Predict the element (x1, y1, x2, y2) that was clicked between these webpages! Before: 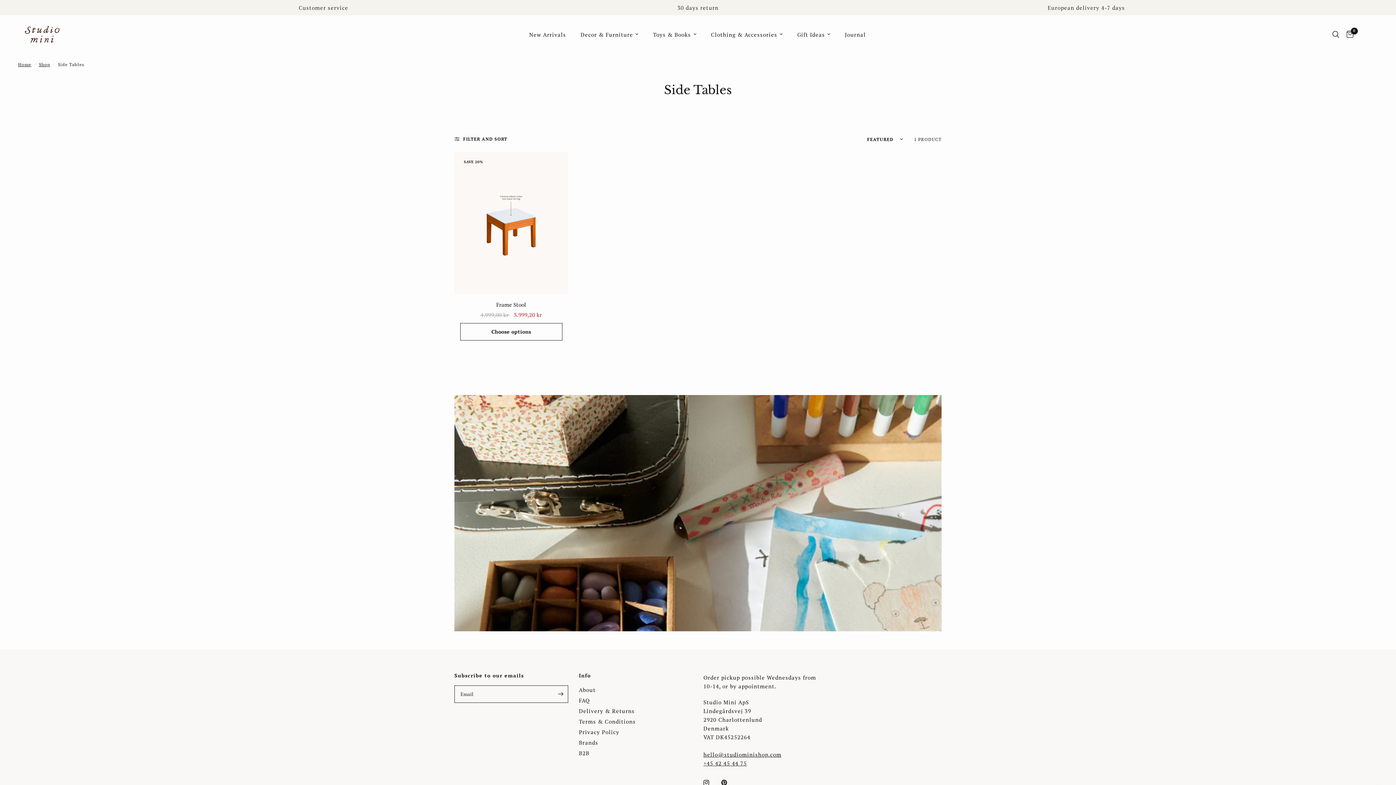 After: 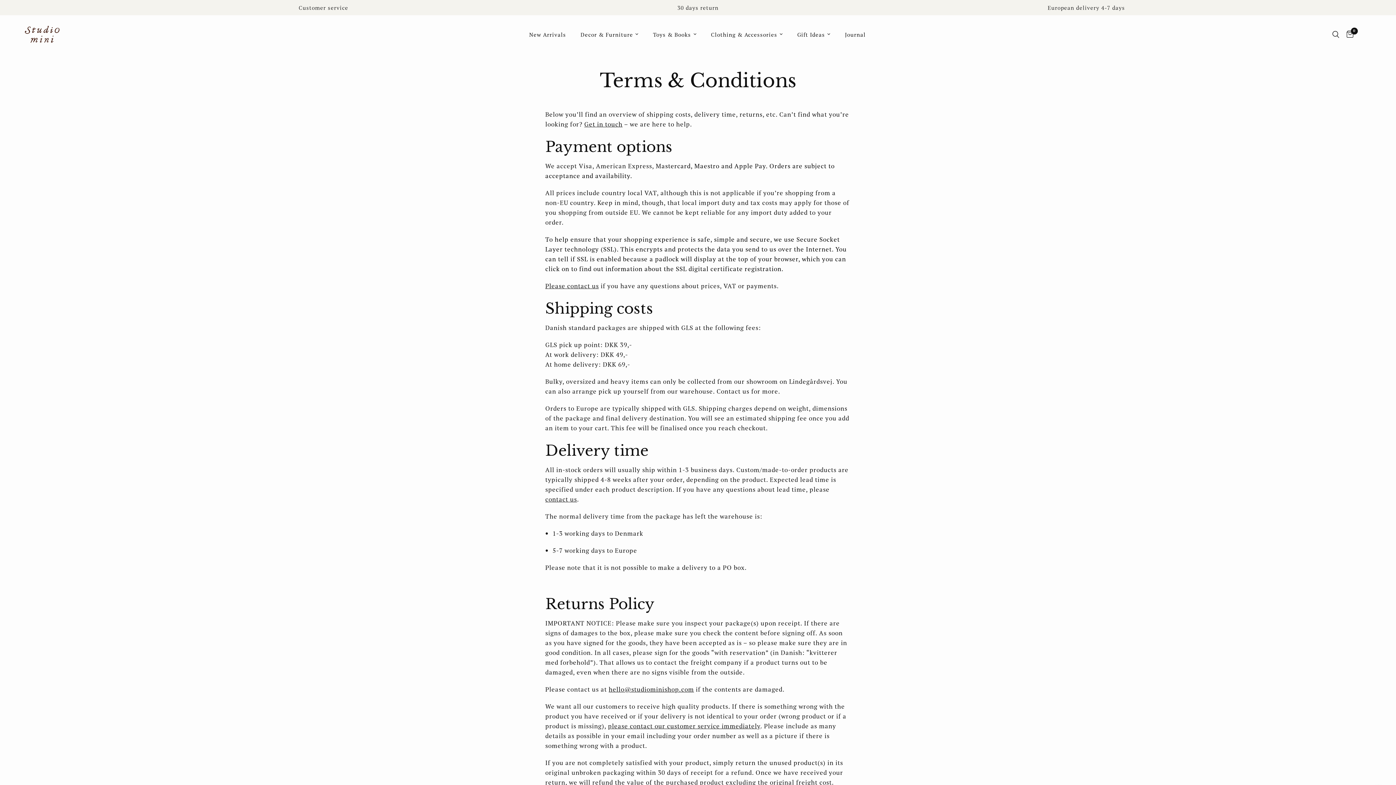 Action: label: Terms & Conditions bbox: (579, 718, 635, 725)